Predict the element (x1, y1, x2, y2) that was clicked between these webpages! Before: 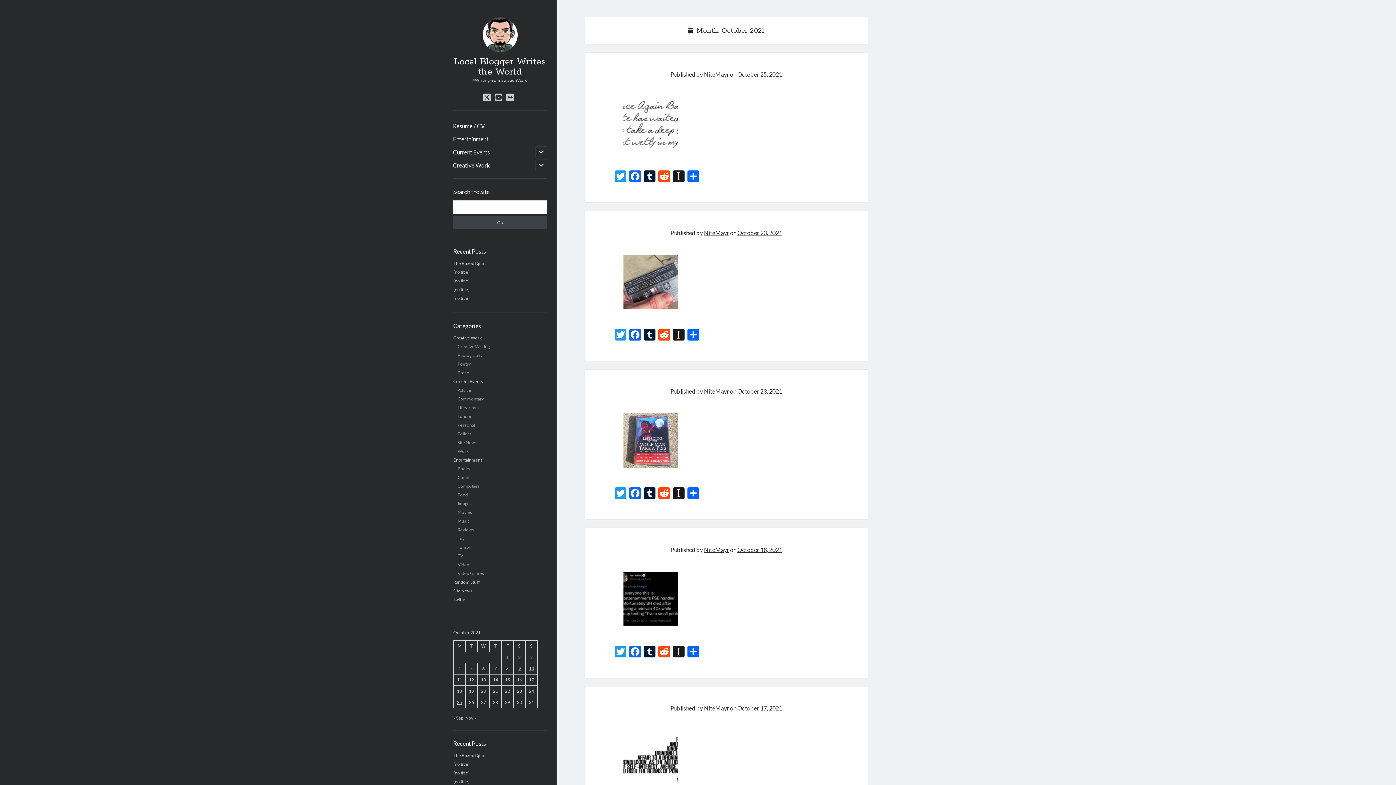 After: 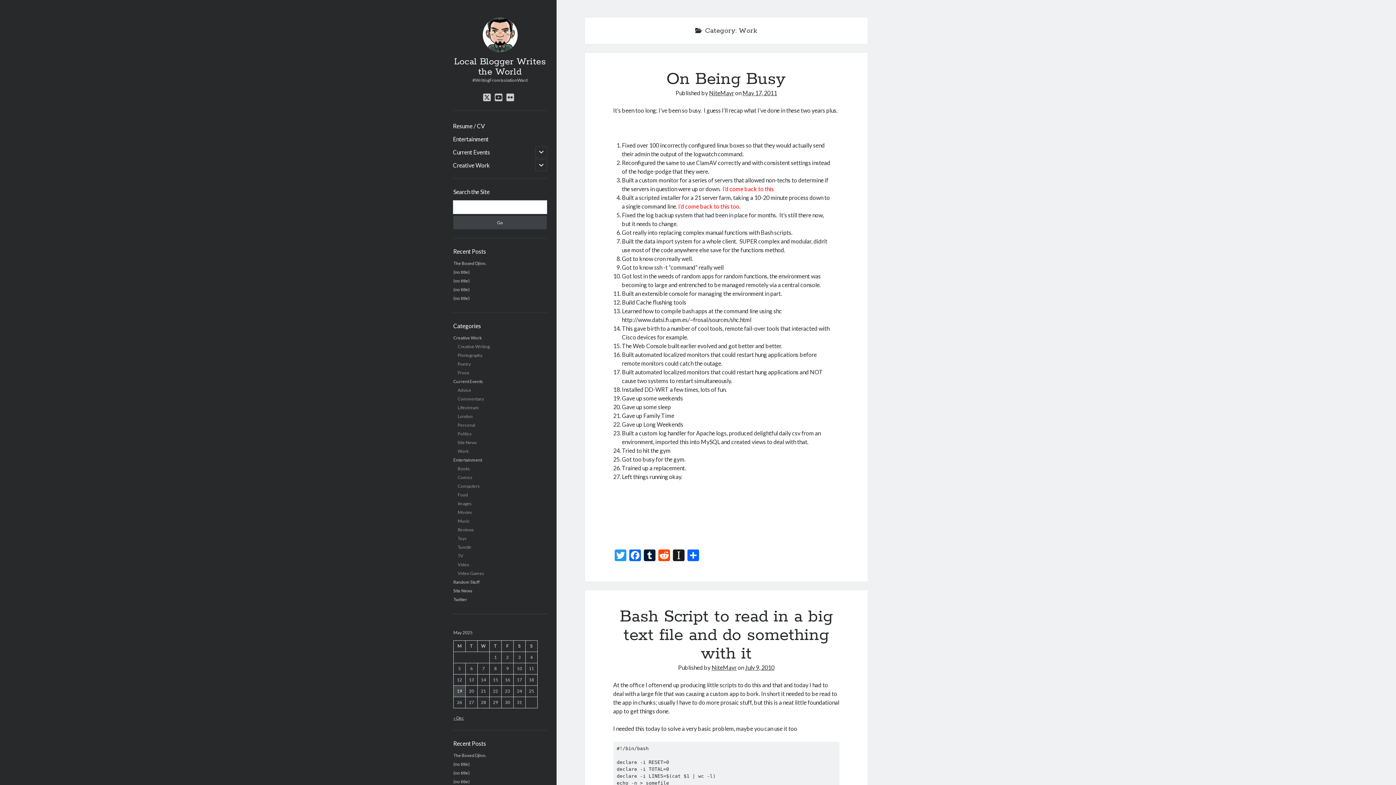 Action: label: Work bbox: (457, 448, 468, 454)